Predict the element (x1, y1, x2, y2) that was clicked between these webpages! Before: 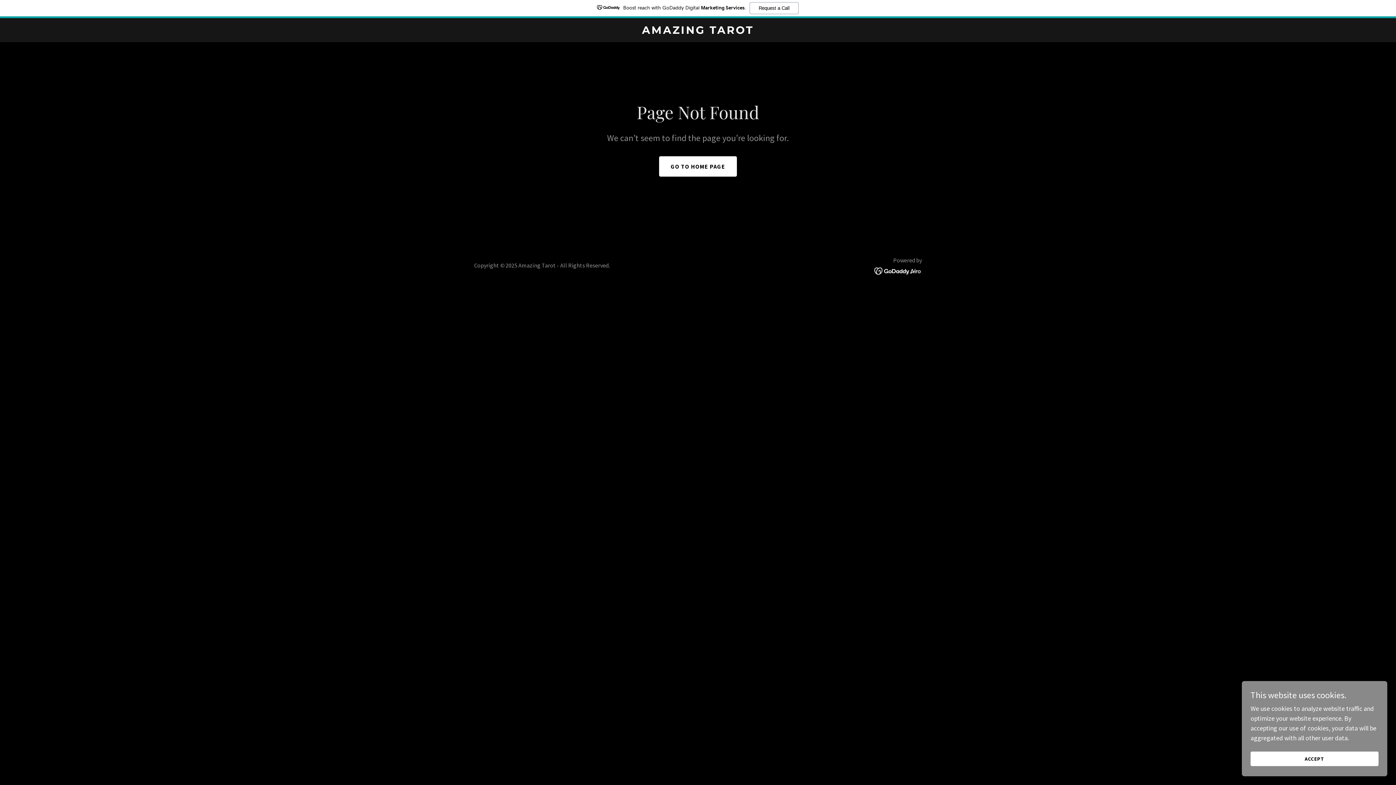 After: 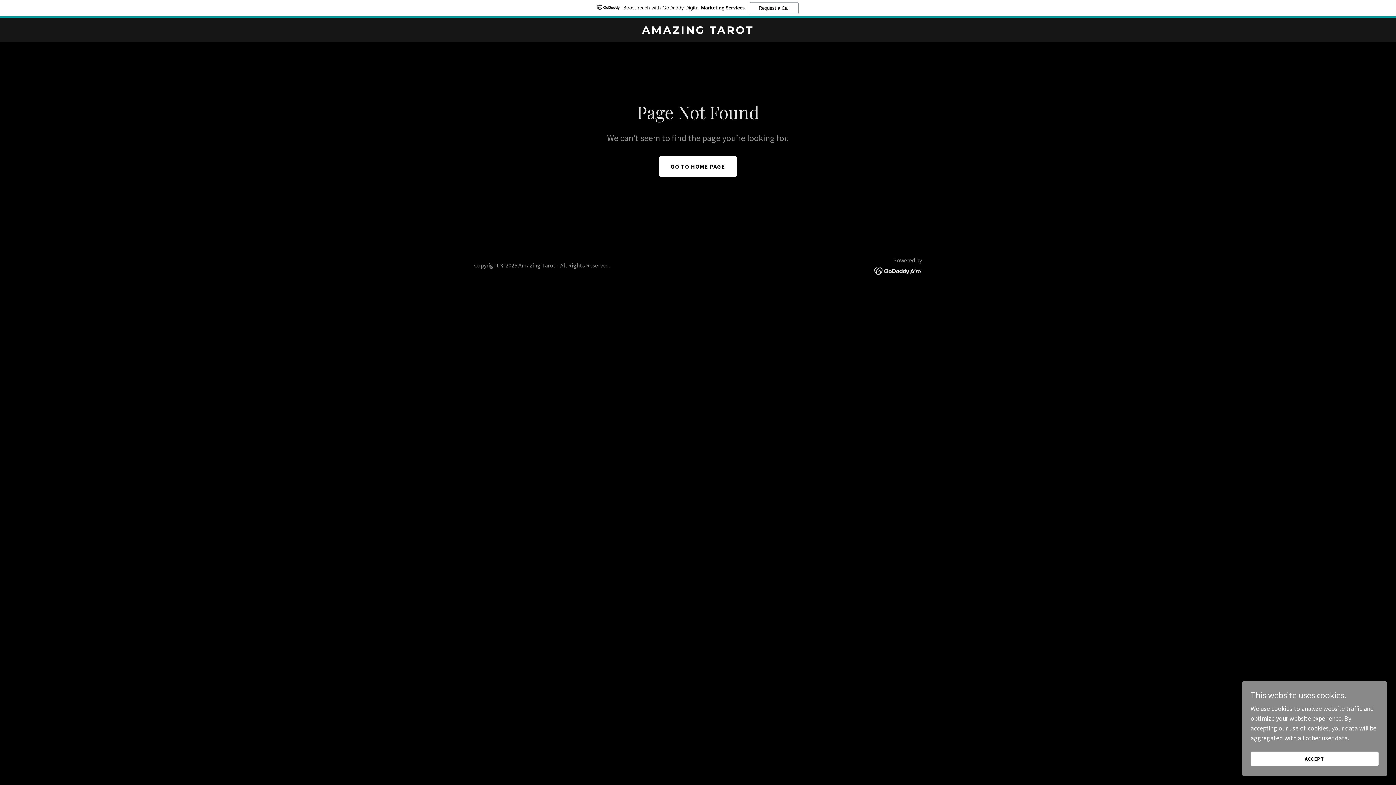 Action: bbox: (0, 0, 1396, 18) label: Boost reach with GoDaddy Digital Marketing Services.
Request a Call